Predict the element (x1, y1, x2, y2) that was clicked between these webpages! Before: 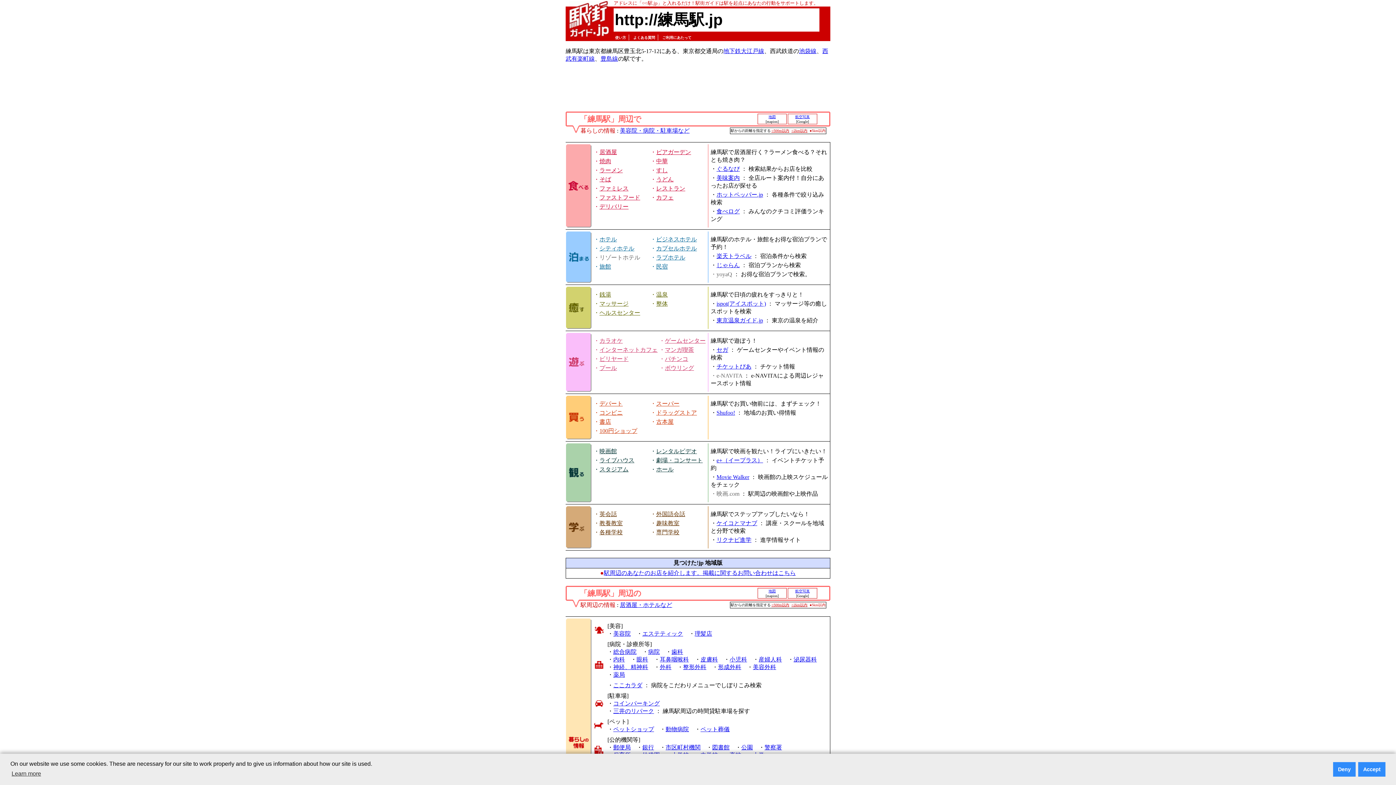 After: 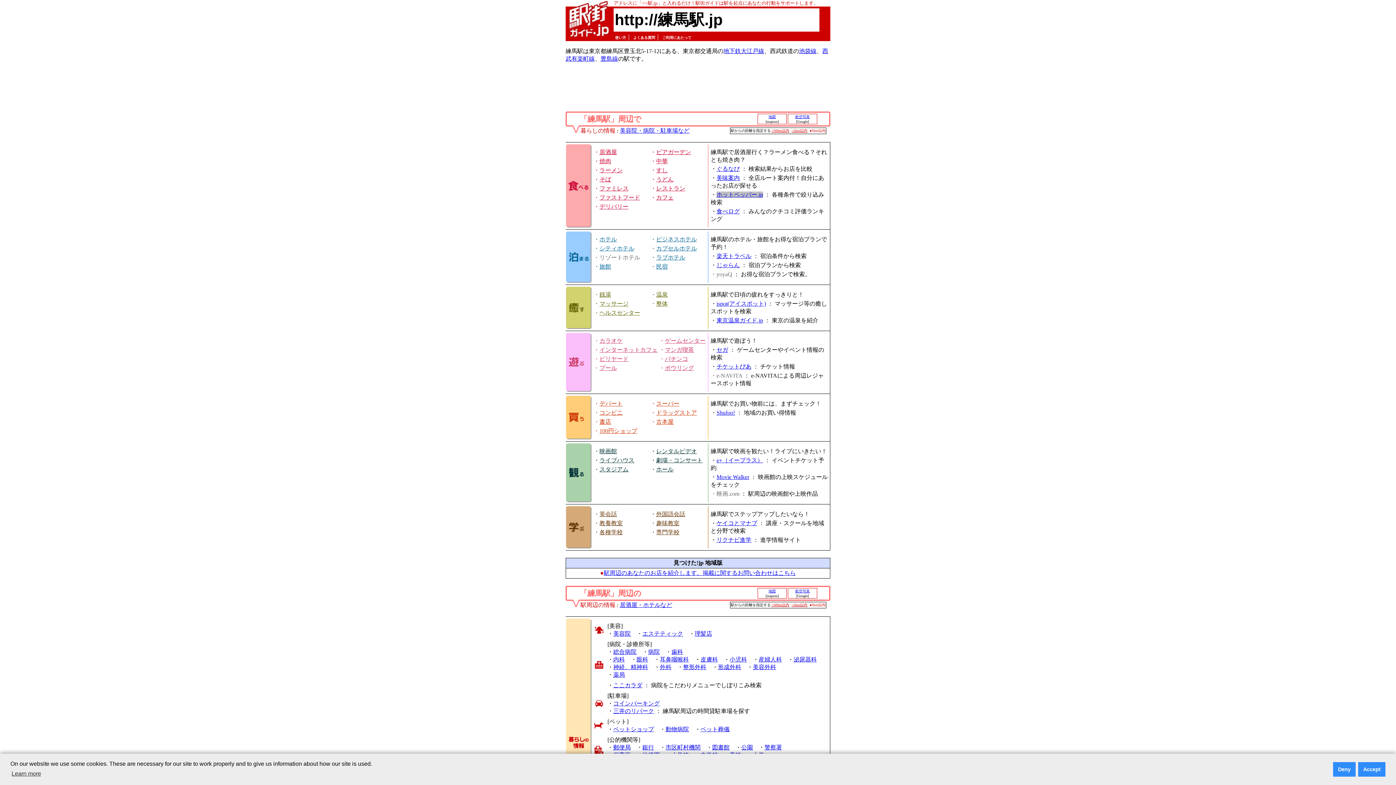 Action: label: ホットペッパー.jp bbox: (716, 191, 763, 197)